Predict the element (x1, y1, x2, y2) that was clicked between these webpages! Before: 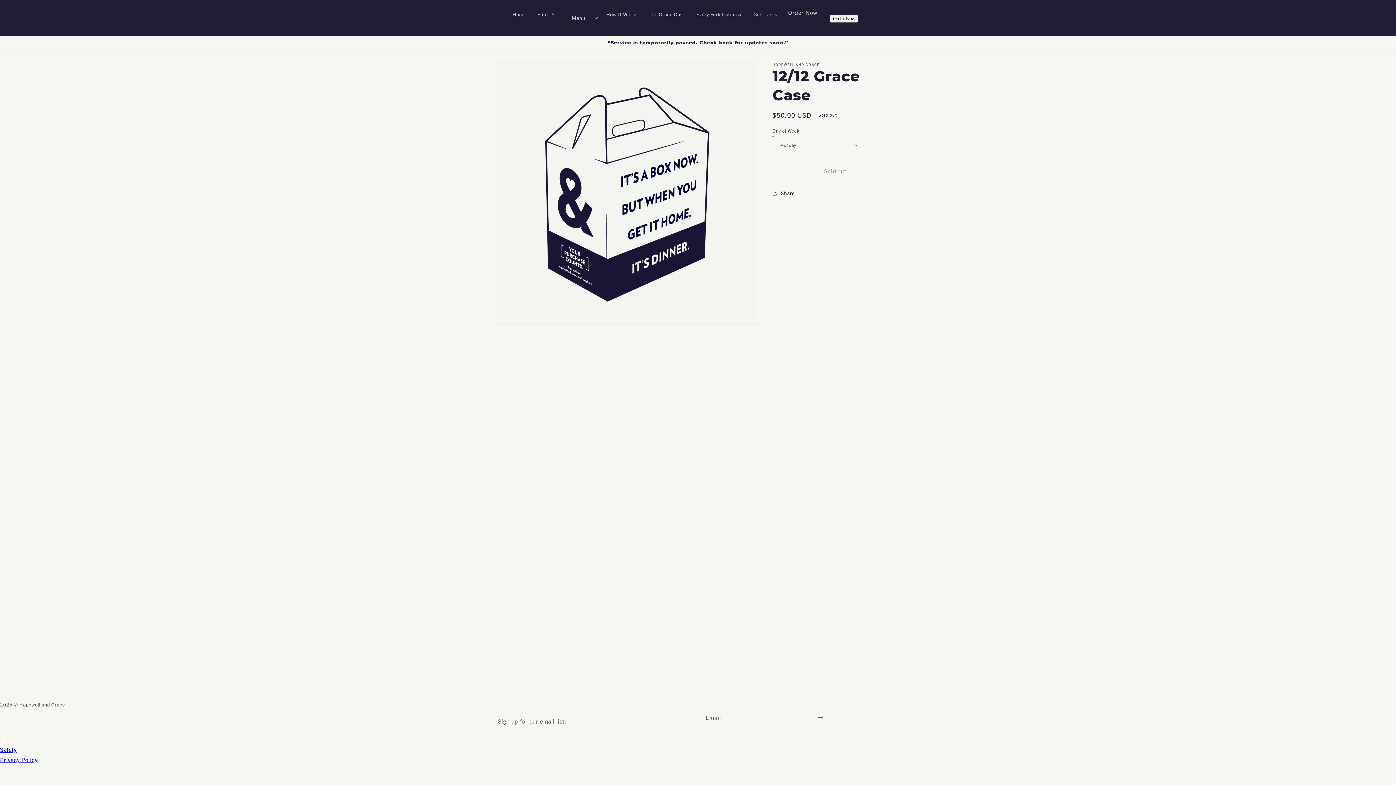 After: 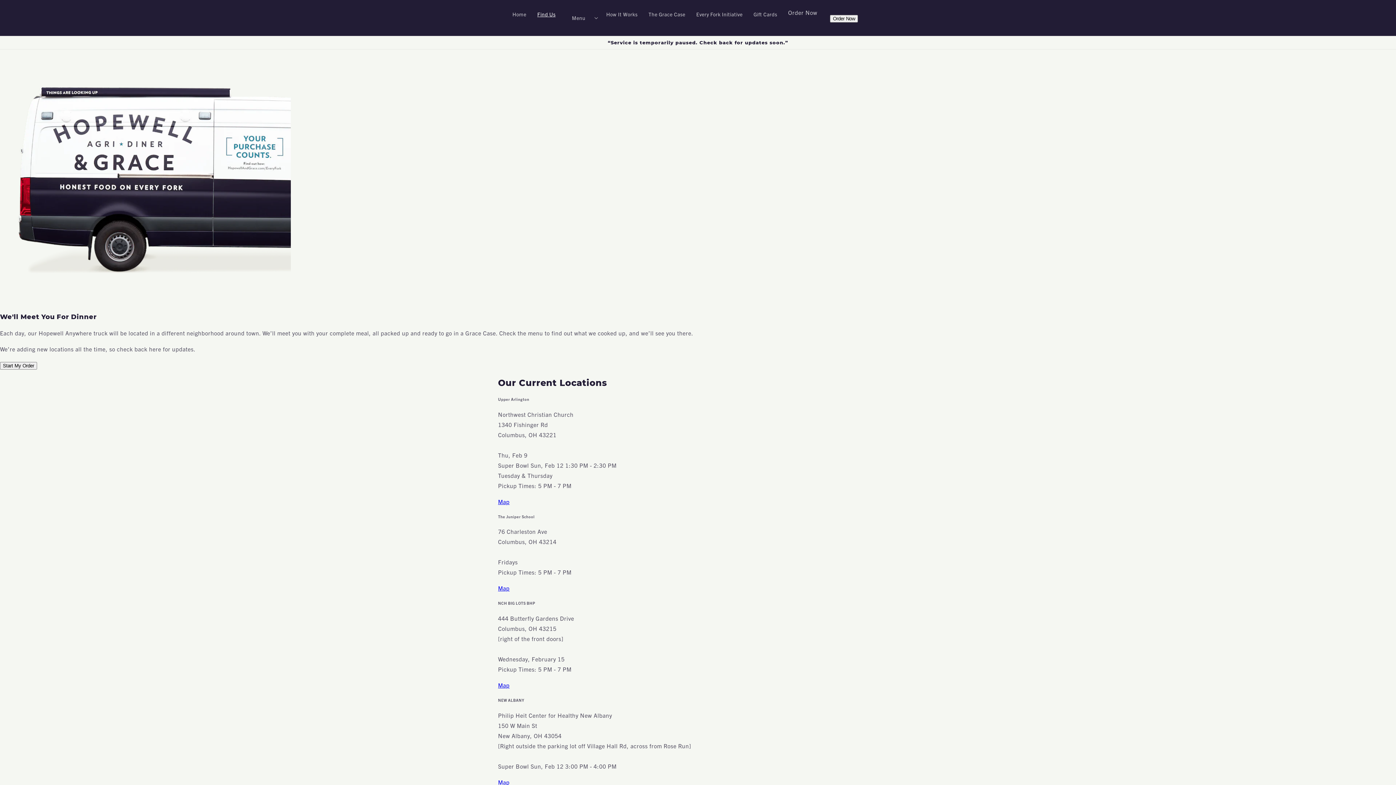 Action: label: Find Us bbox: (532, 7, 561, 21)